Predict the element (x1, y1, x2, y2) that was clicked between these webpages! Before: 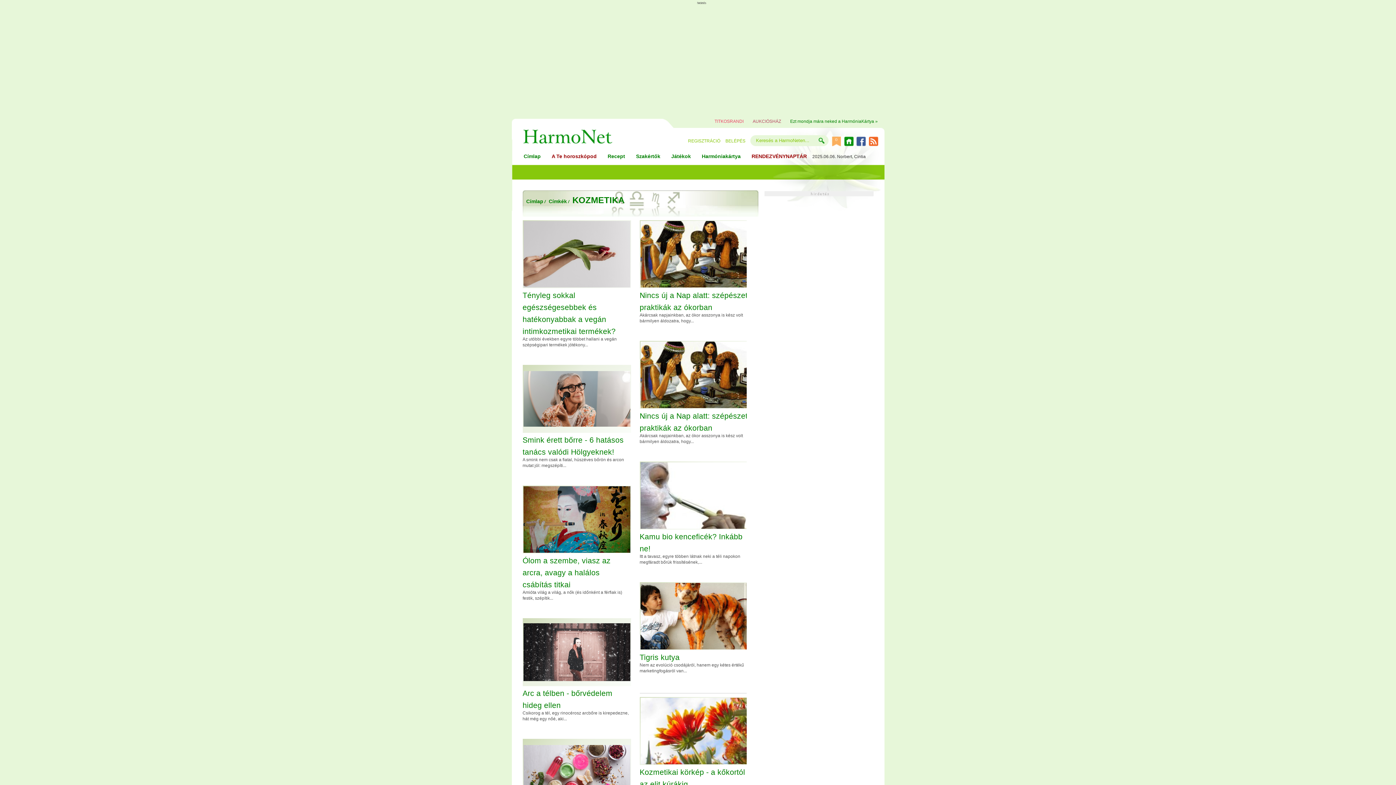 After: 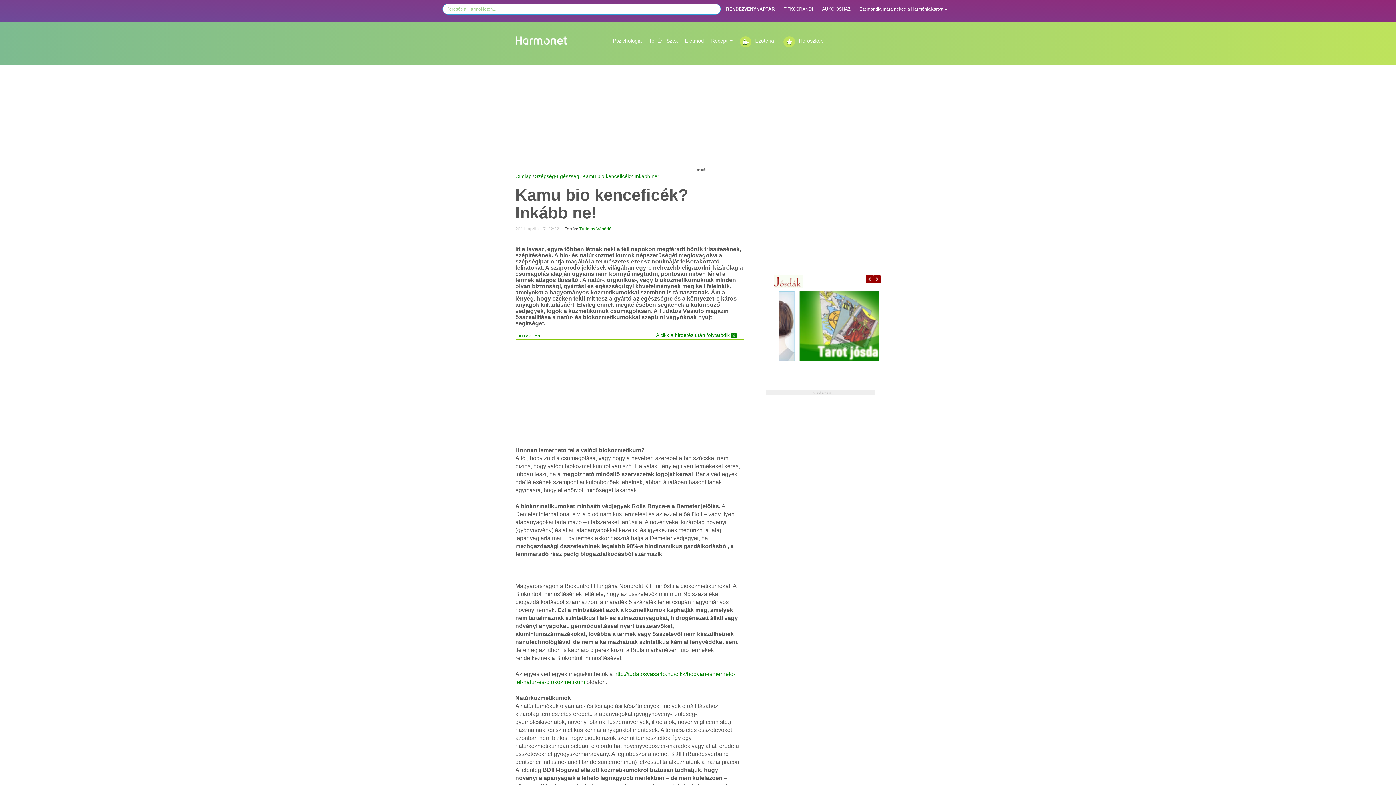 Action: bbox: (640, 462, 749, 529)